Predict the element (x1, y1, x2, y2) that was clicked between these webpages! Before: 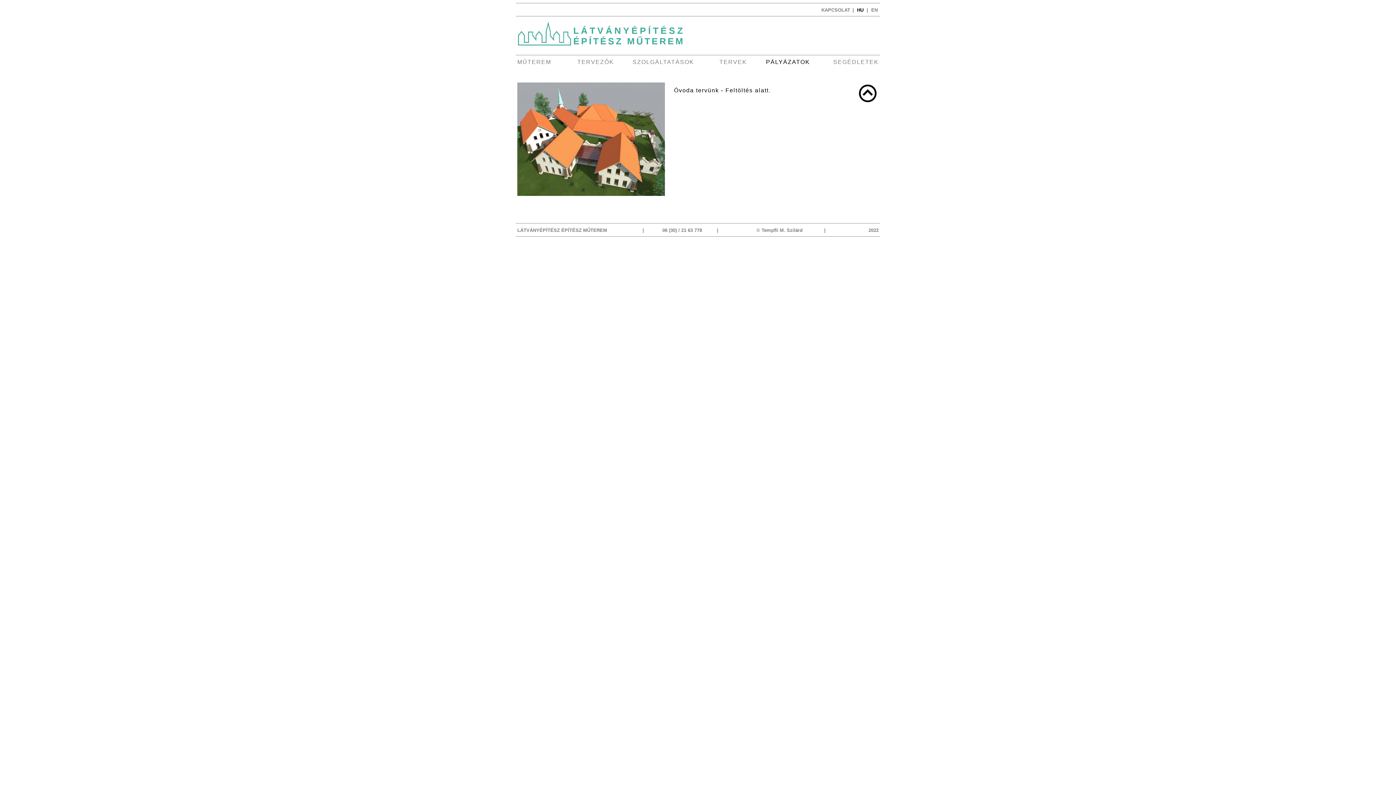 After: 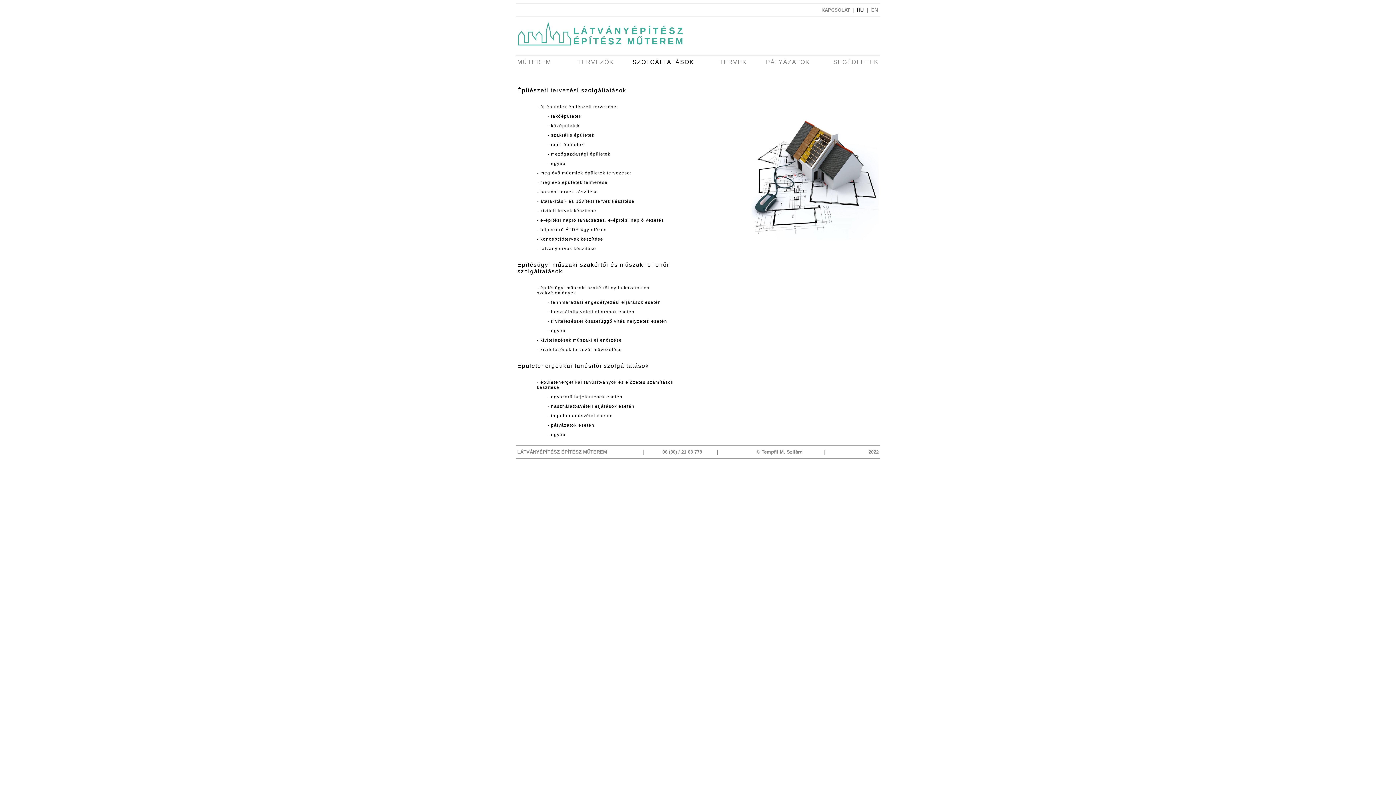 Action: bbox: (632, 59, 694, 65) label: SZOLGÁLTATÁSOK